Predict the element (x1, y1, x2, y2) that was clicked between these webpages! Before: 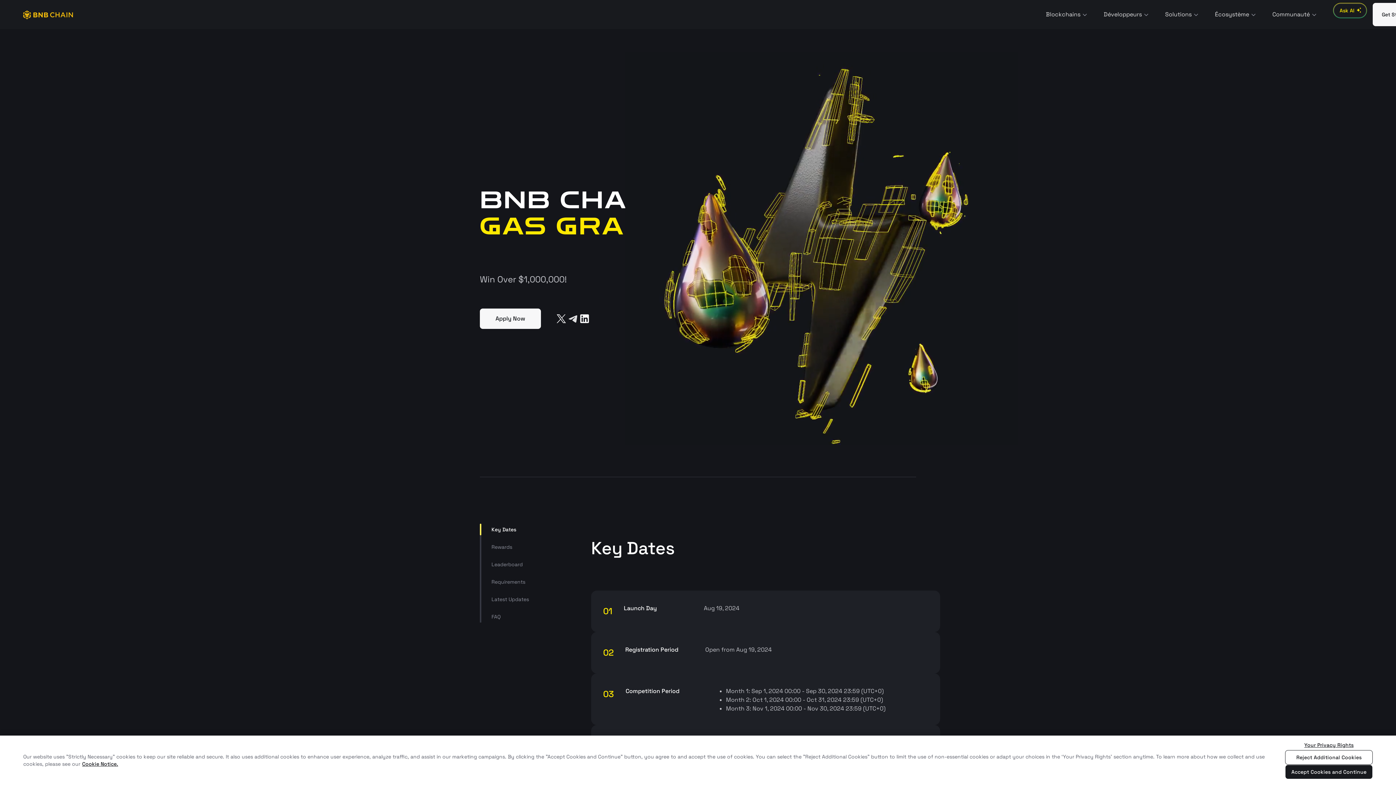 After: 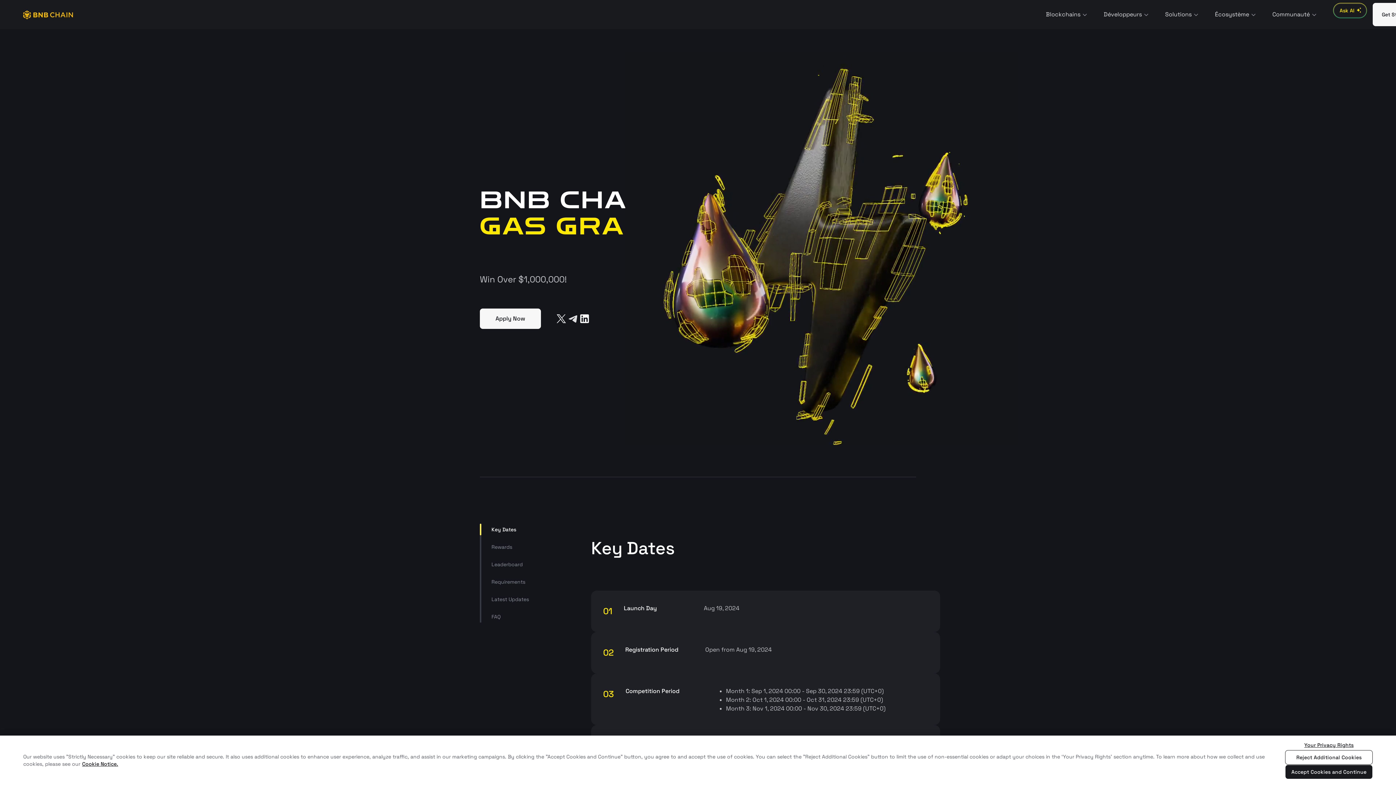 Action: label: Latest Updates bbox: (480, 593, 591, 605)